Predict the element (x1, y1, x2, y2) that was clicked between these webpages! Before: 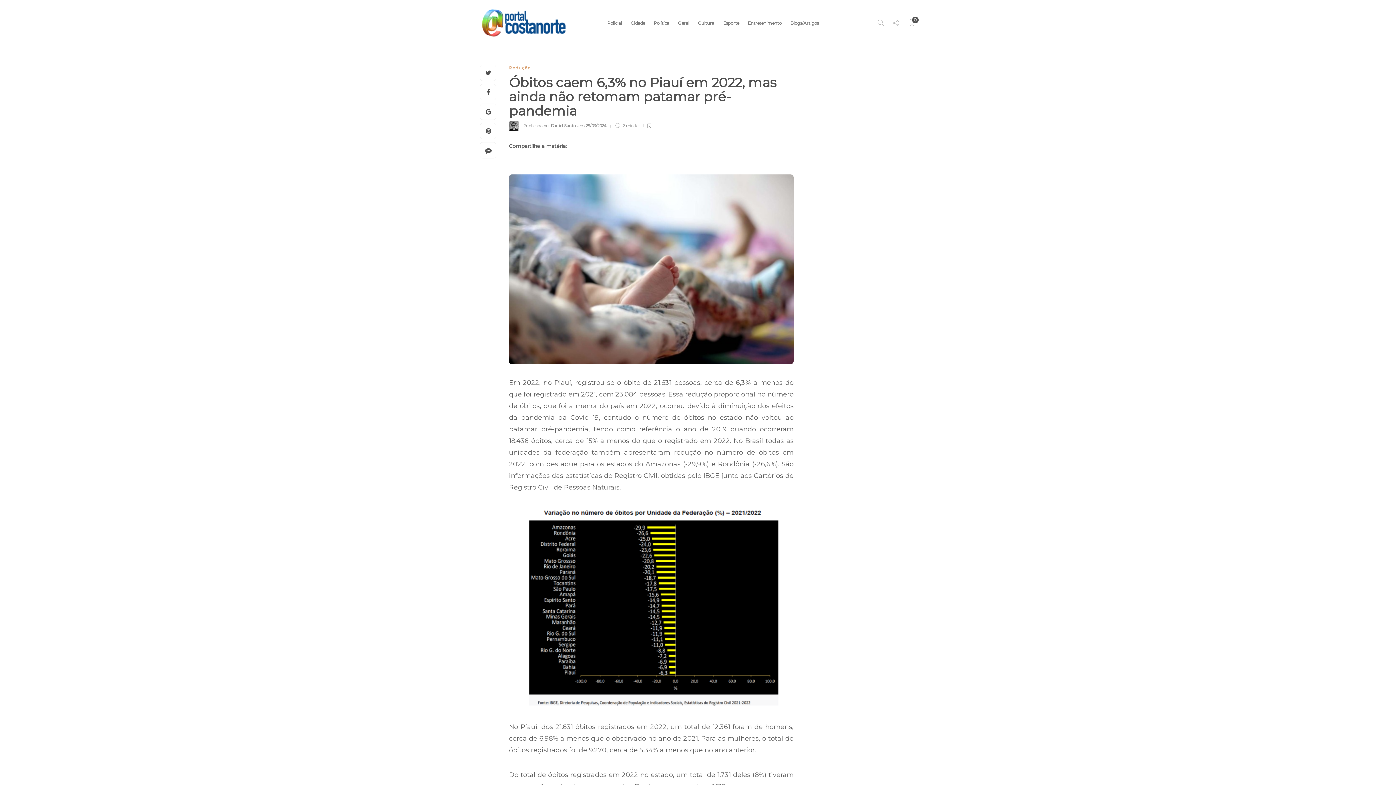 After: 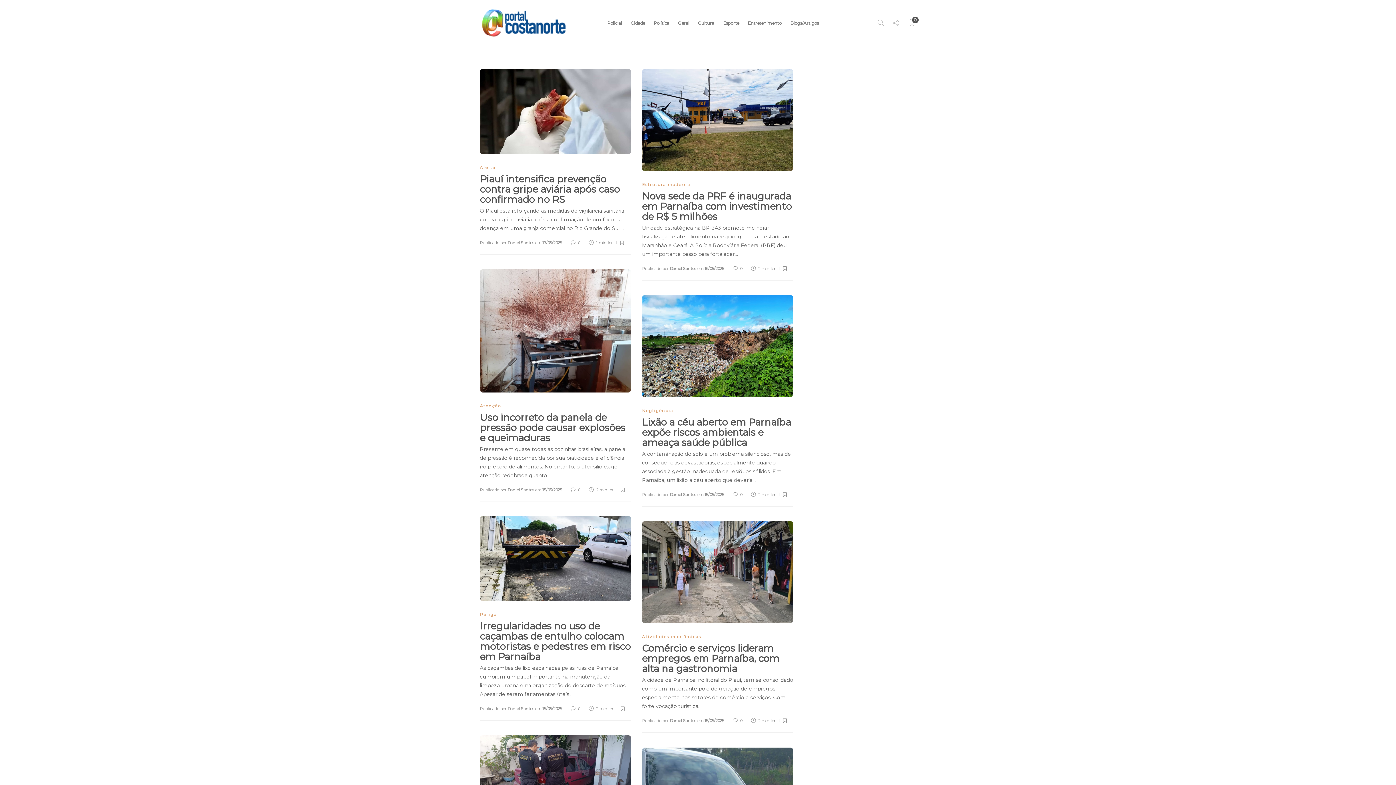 Action: bbox: (509, 123, 523, 128) label:  